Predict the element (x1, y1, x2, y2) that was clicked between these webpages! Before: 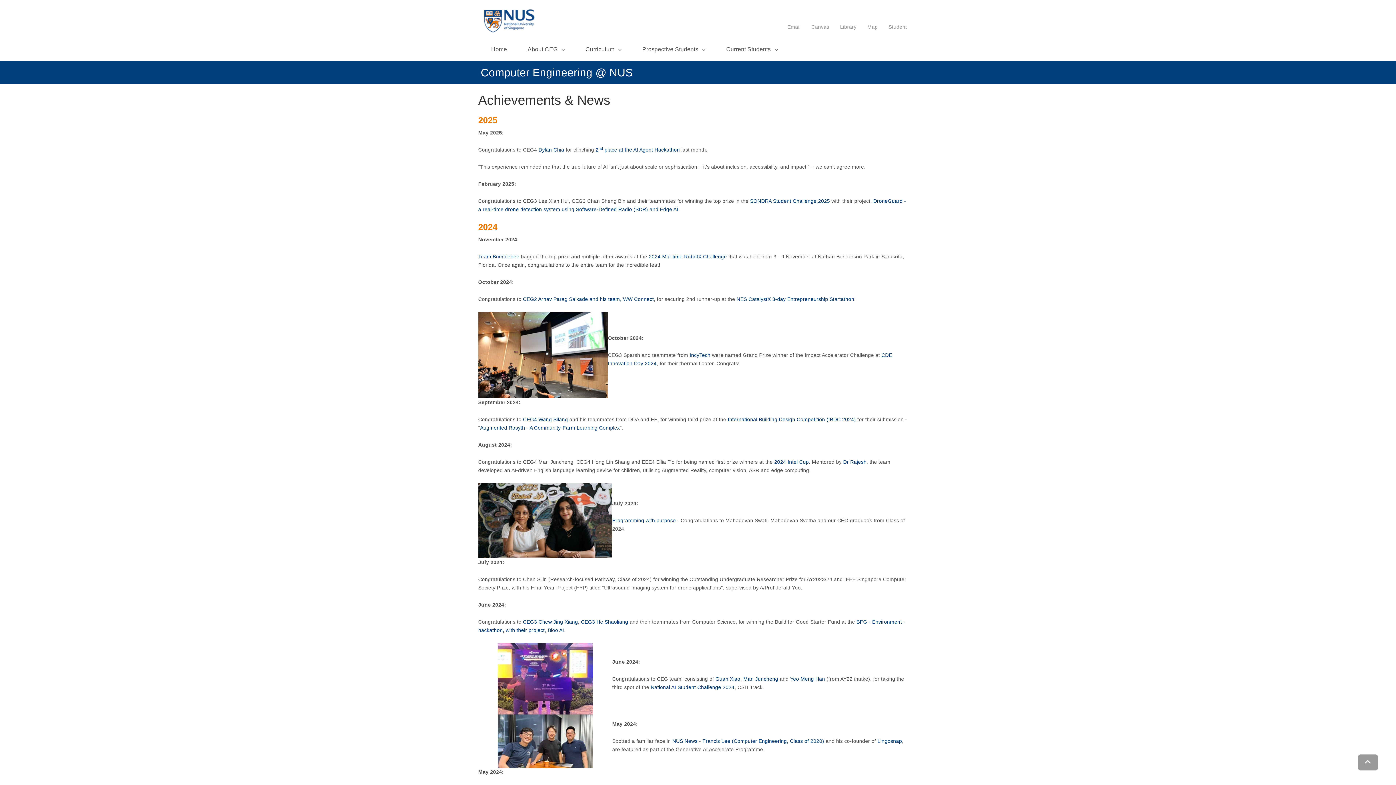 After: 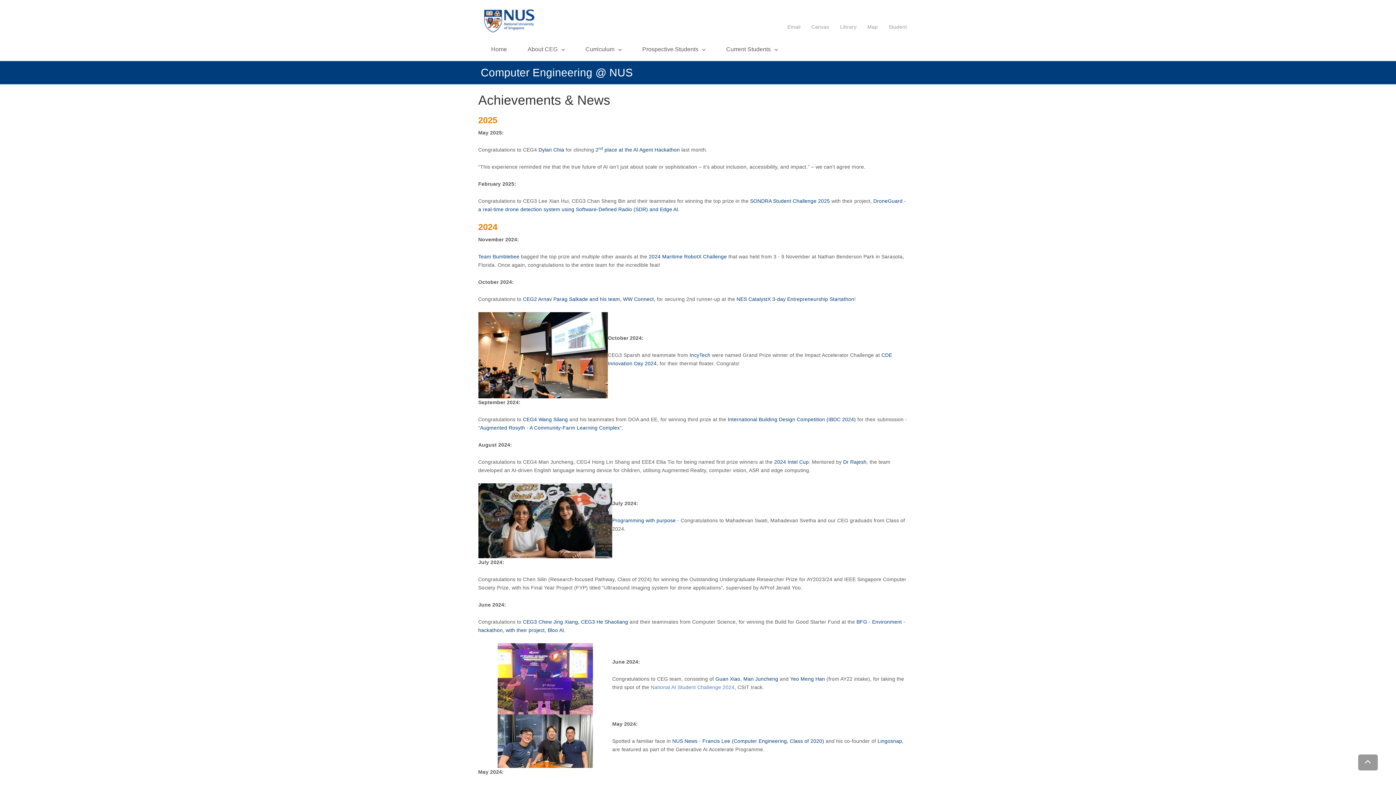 Action: bbox: (650, 684, 734, 690) label: National AI Student Challenge 2024